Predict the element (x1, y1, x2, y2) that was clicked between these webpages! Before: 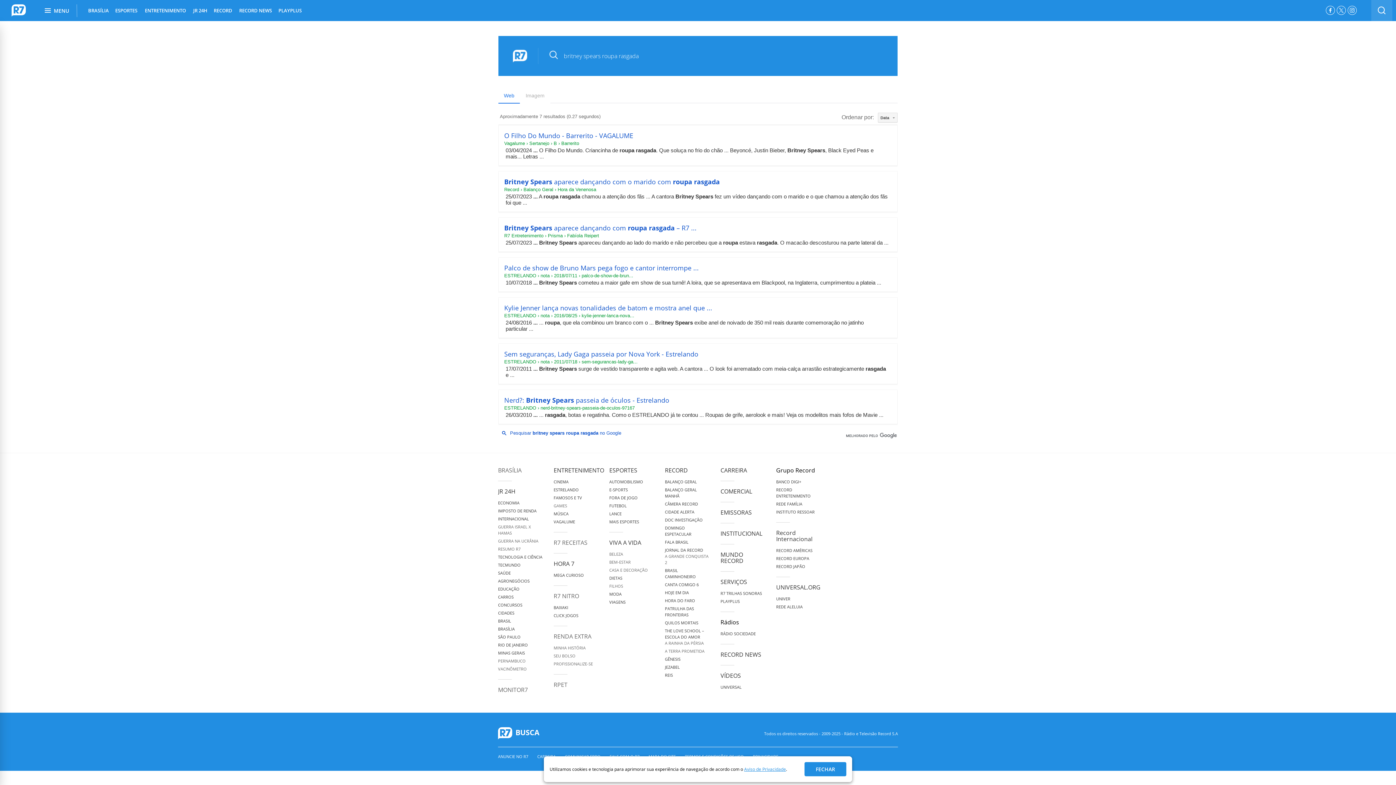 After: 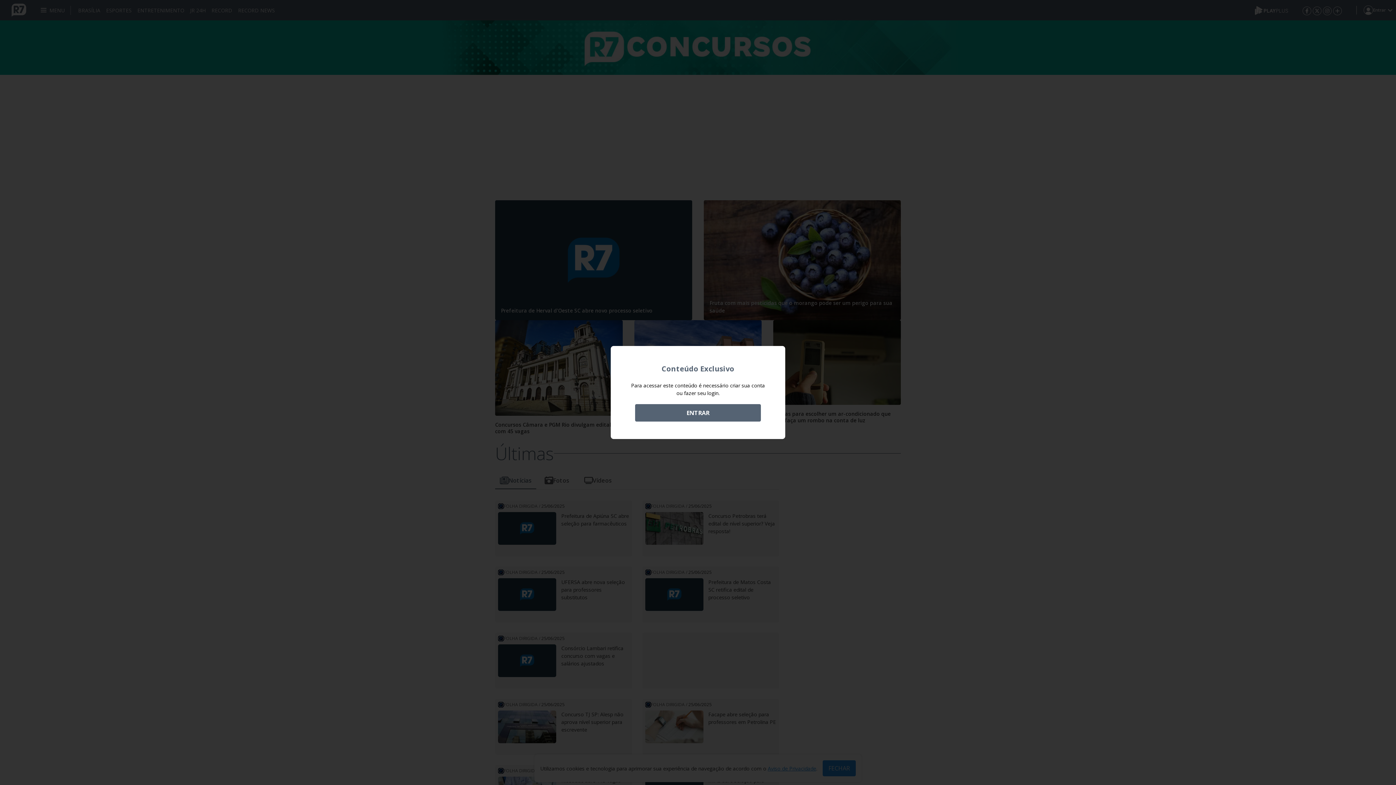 Action: label: CONCURSOS bbox: (498, 602, 522, 608)